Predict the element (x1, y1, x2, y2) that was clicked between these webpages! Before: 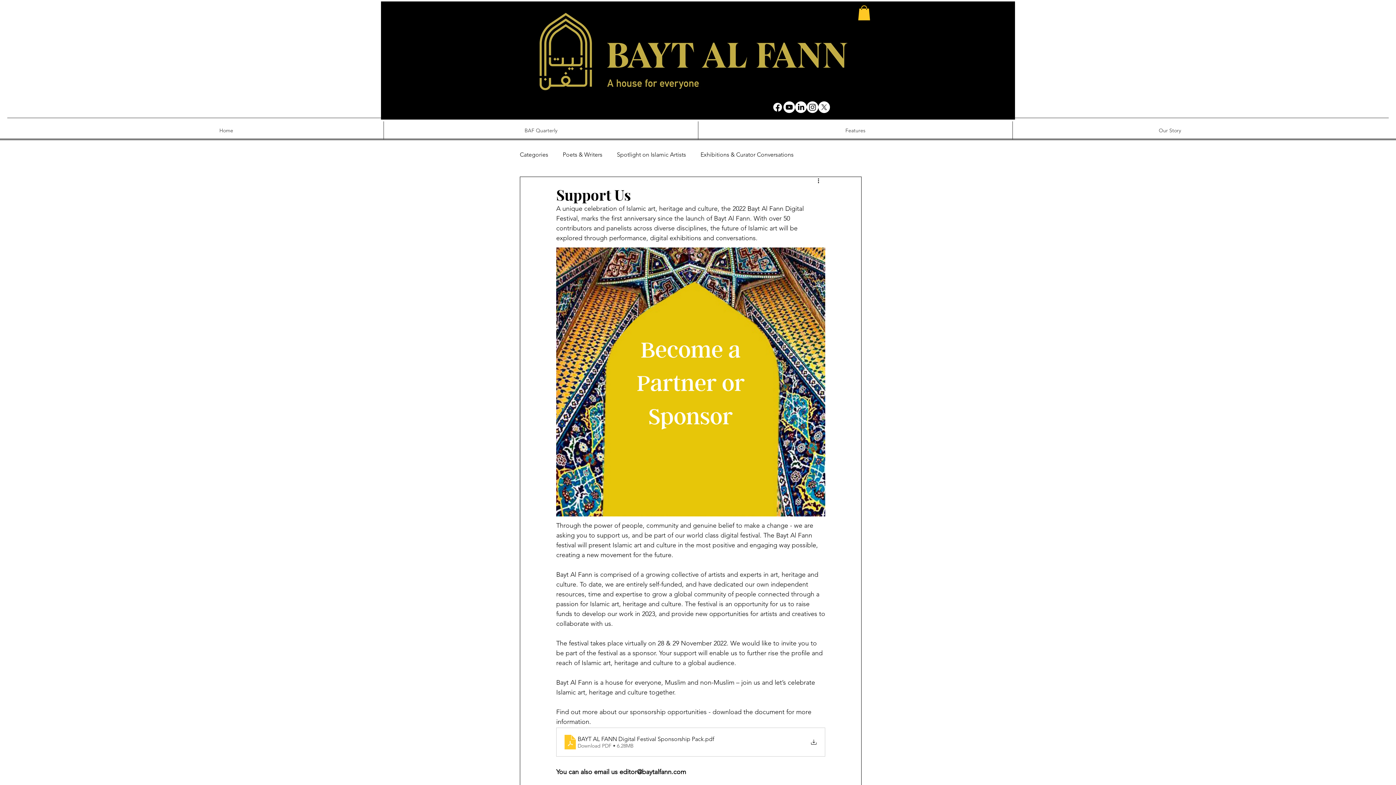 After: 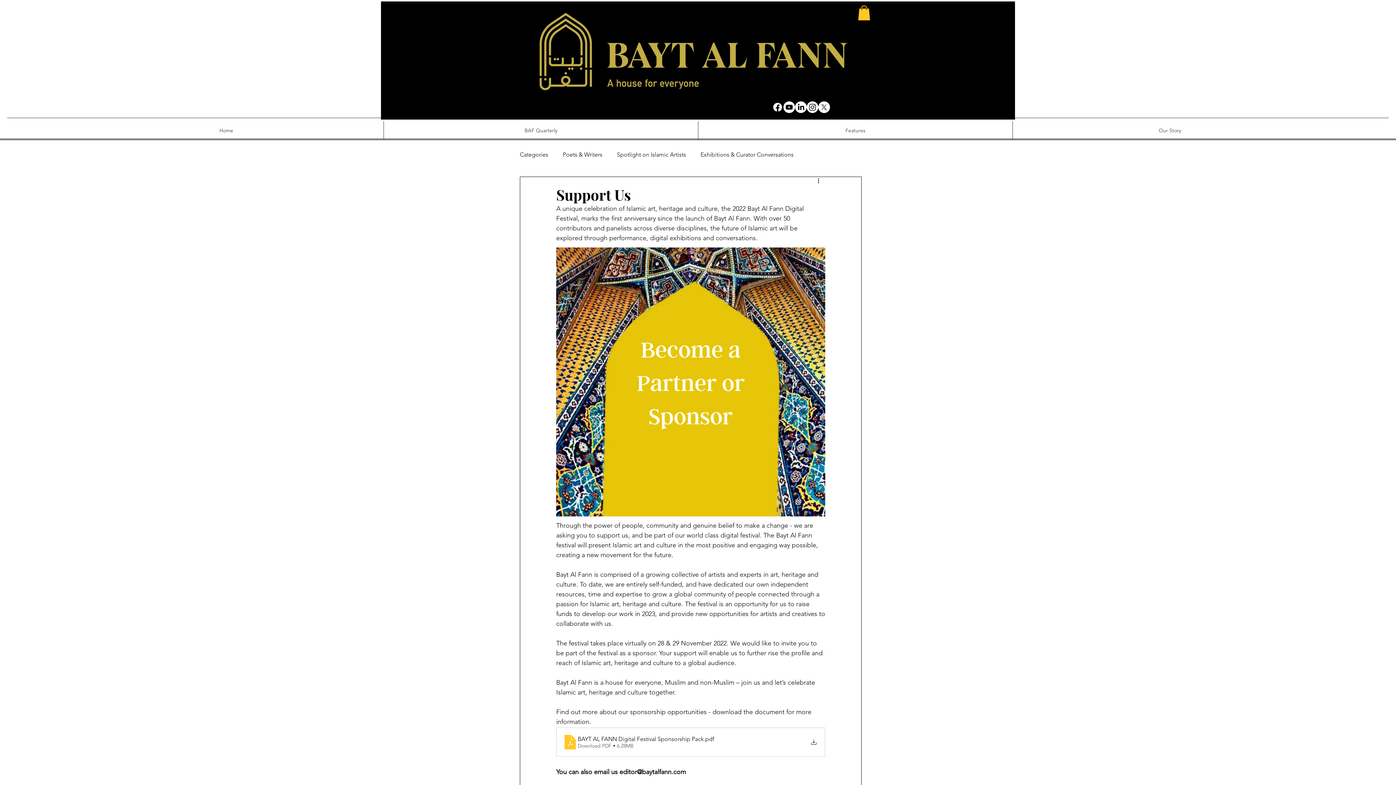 Action: bbox: (806, 101, 818, 113) label: Instagram